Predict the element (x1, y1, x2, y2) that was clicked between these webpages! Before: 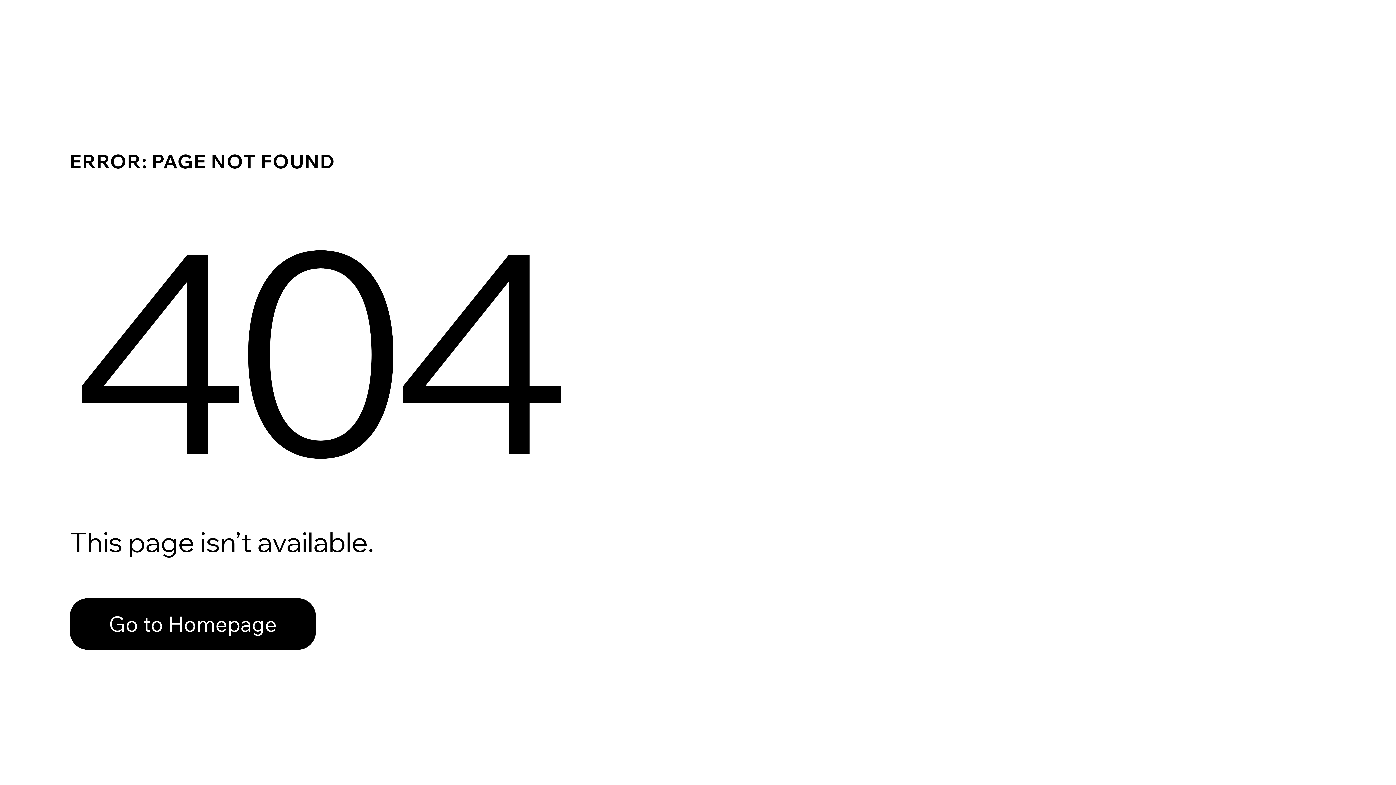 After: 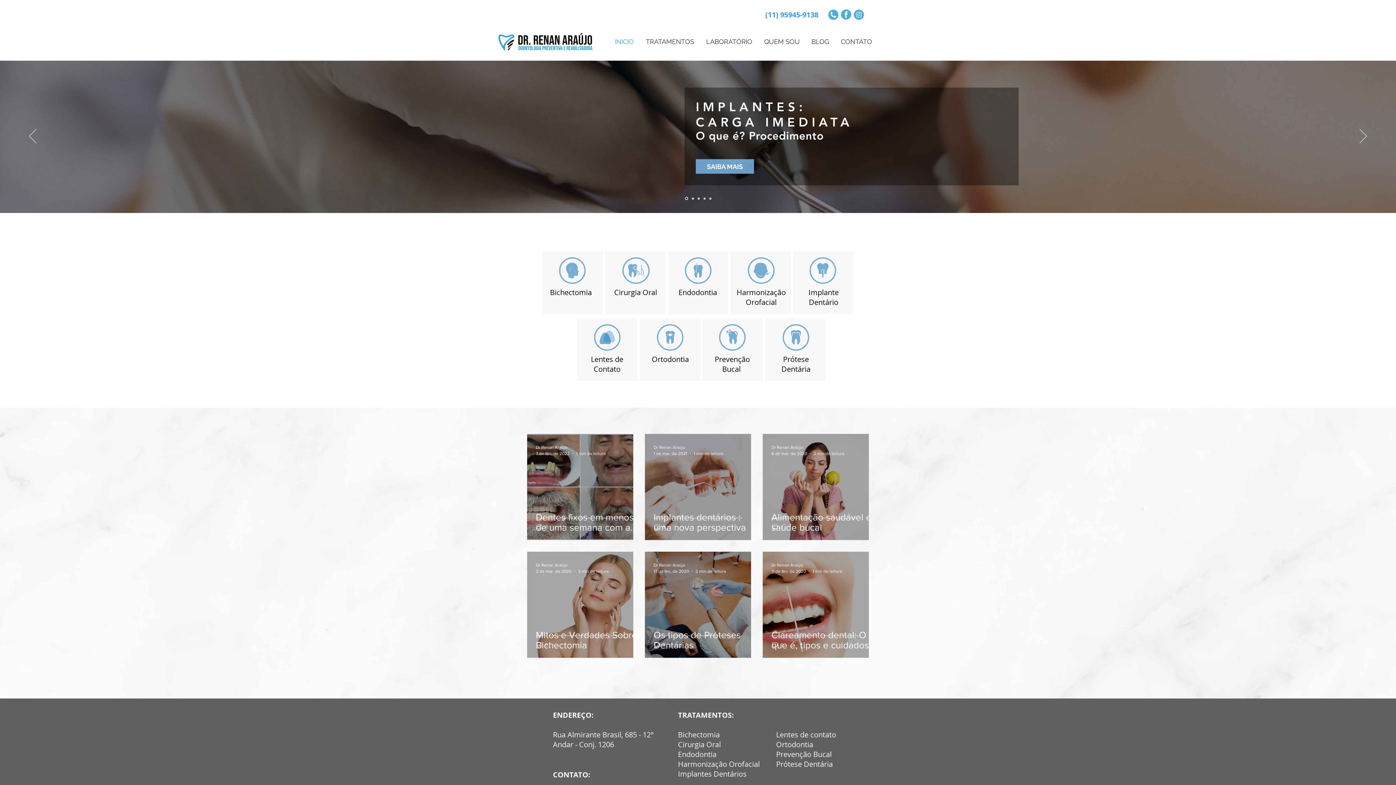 Action: label: Go to Homepage bbox: (69, 582, 768, 659)